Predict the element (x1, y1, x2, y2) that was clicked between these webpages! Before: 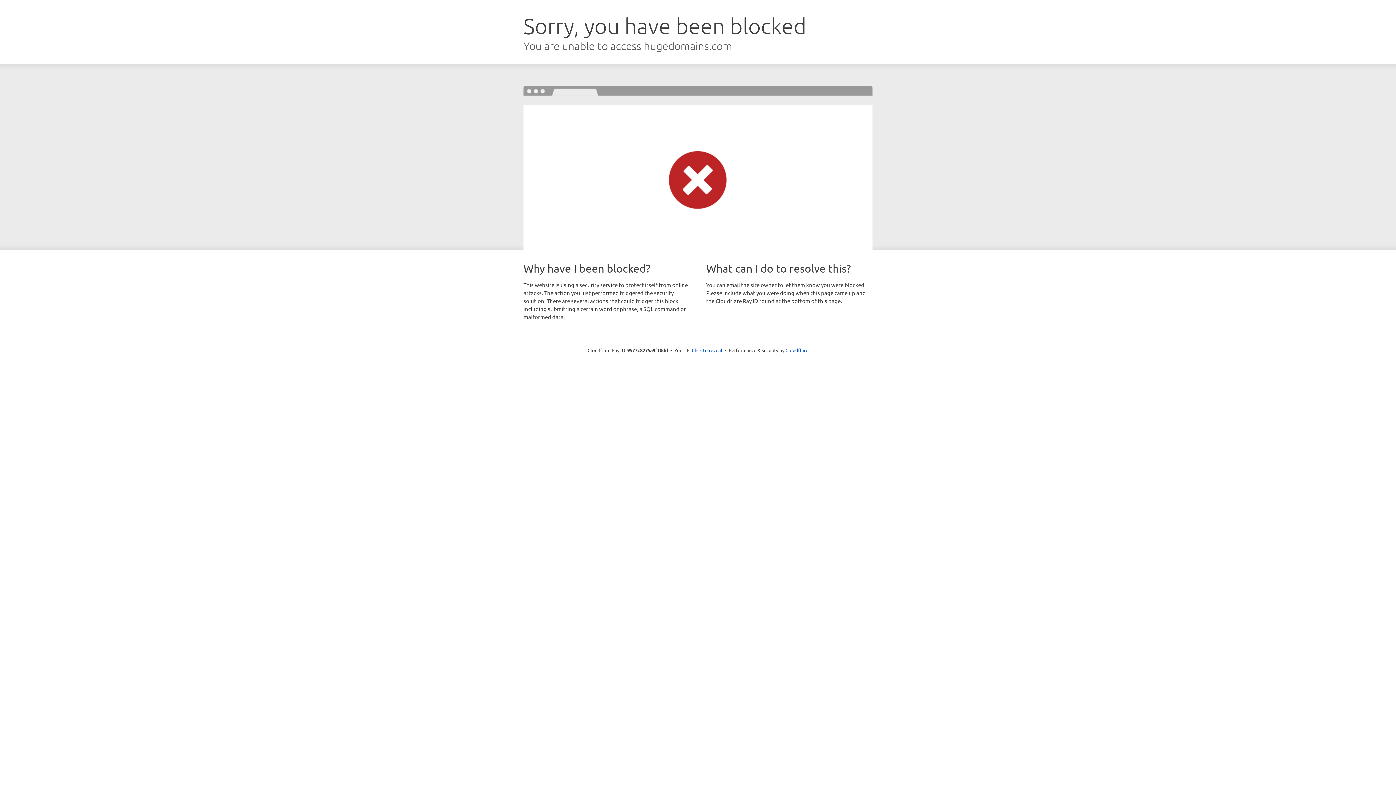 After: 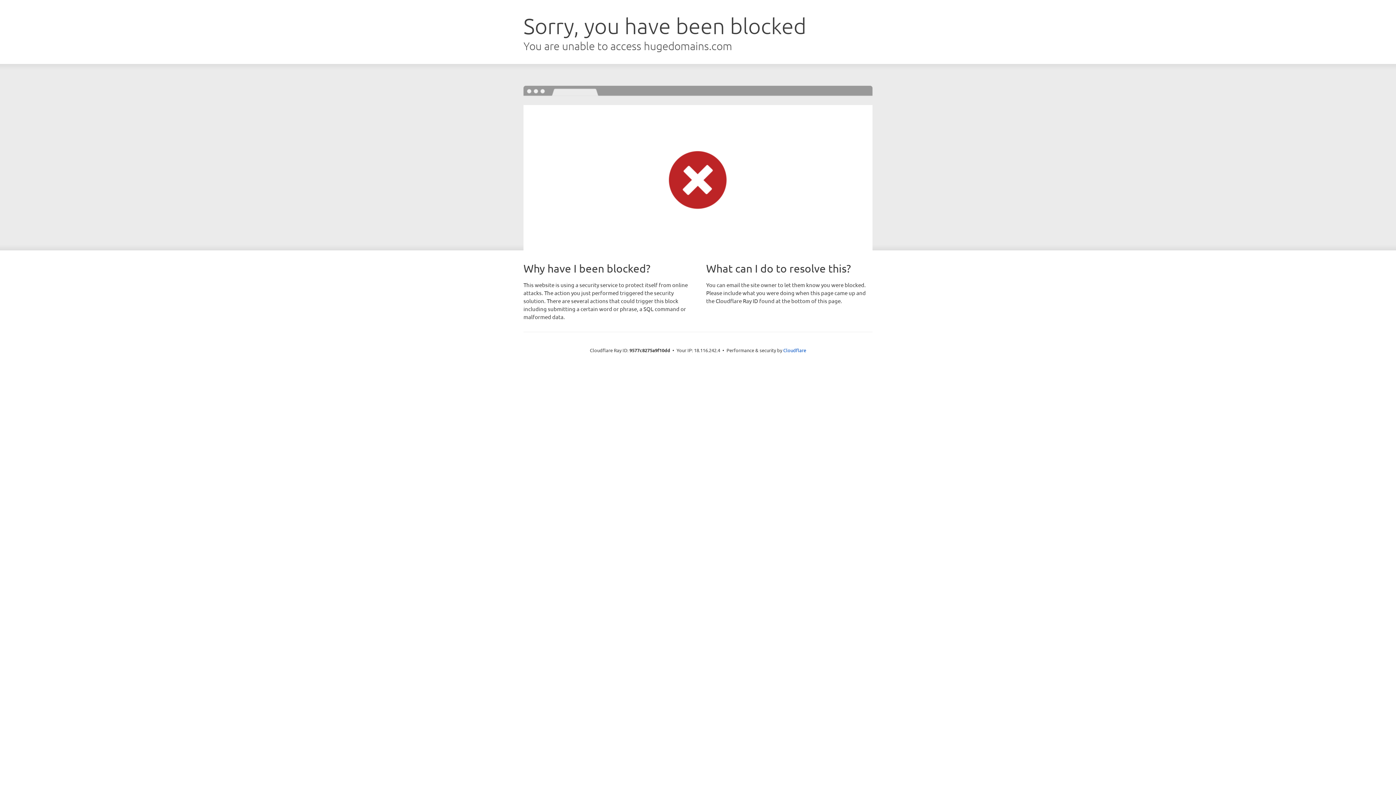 Action: bbox: (692, 346, 722, 353) label: Click to reveal